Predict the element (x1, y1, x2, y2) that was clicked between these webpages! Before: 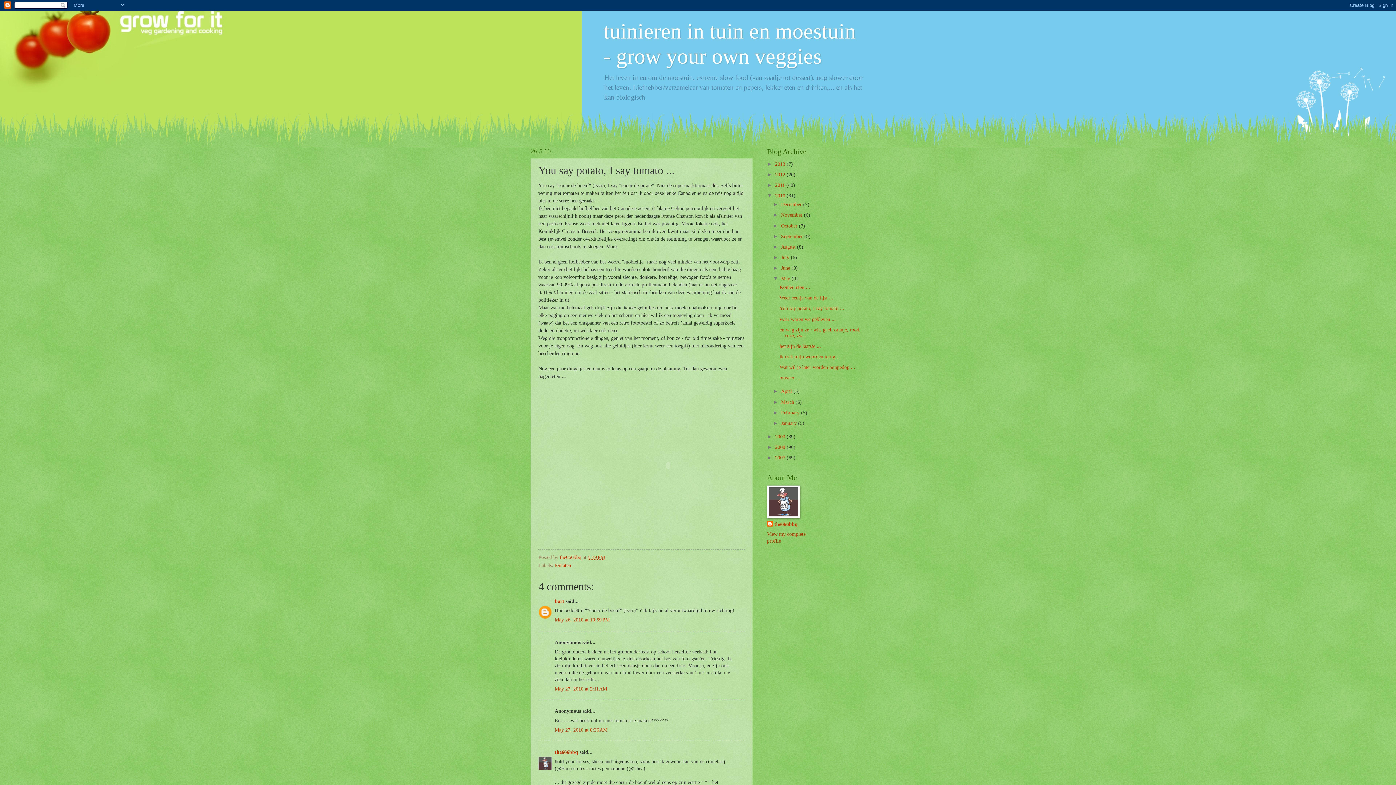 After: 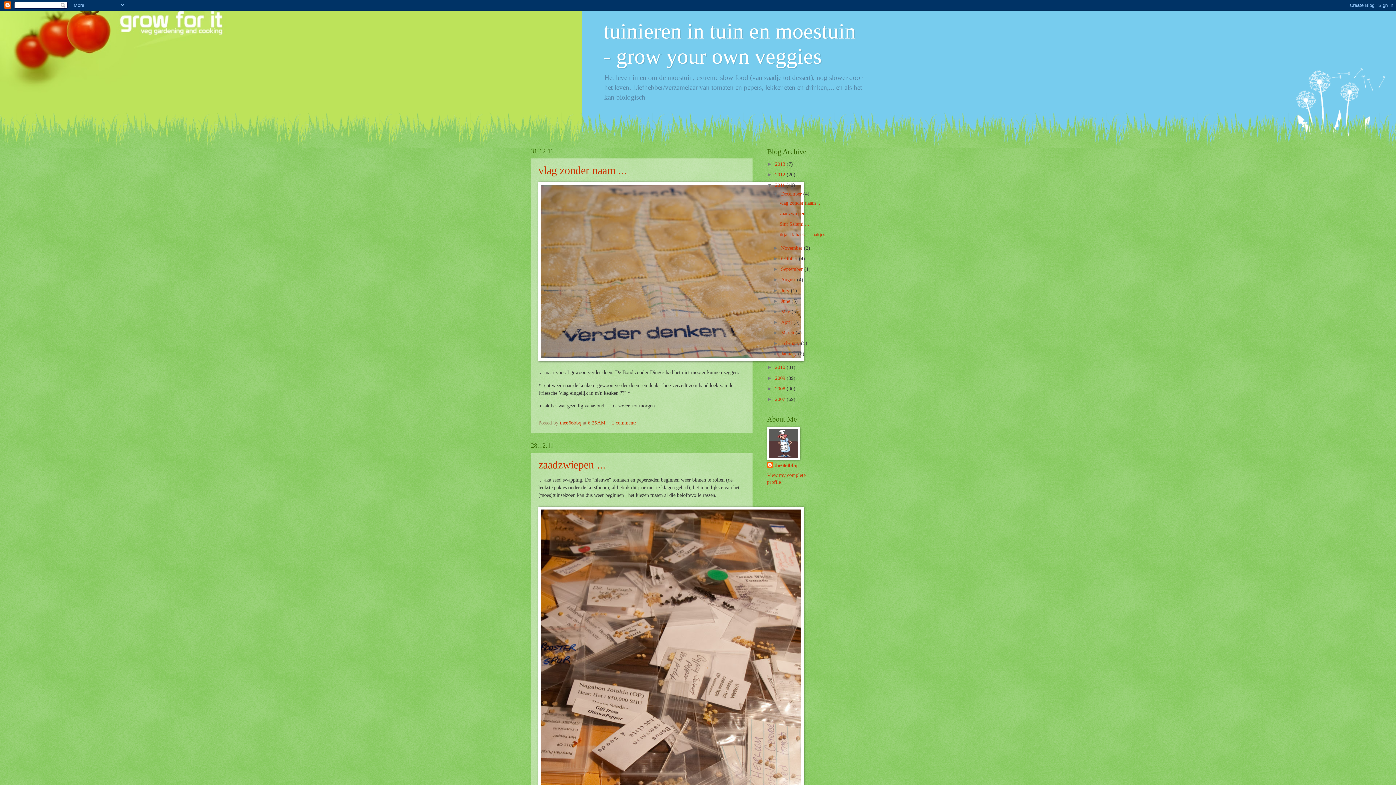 Action: bbox: (775, 182, 786, 188) label: 2011 